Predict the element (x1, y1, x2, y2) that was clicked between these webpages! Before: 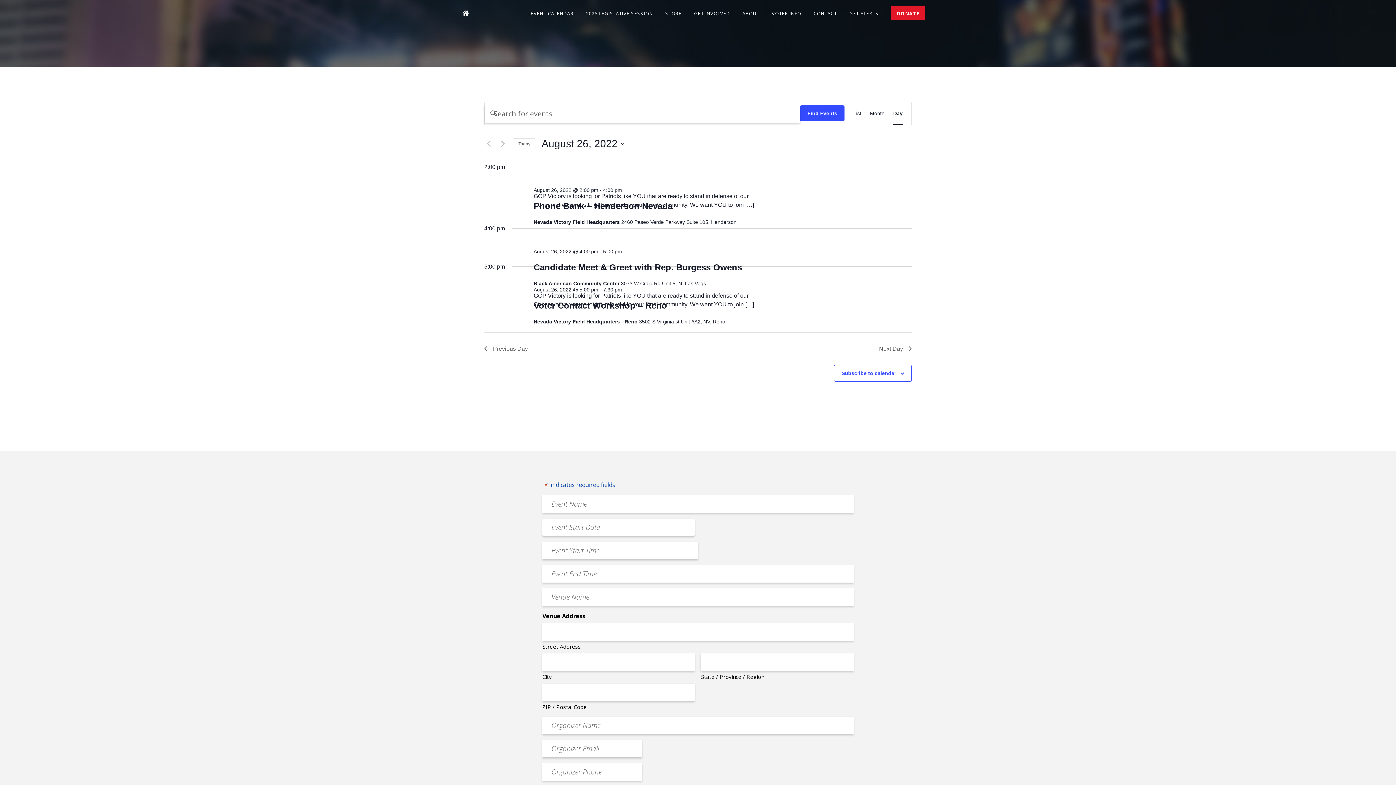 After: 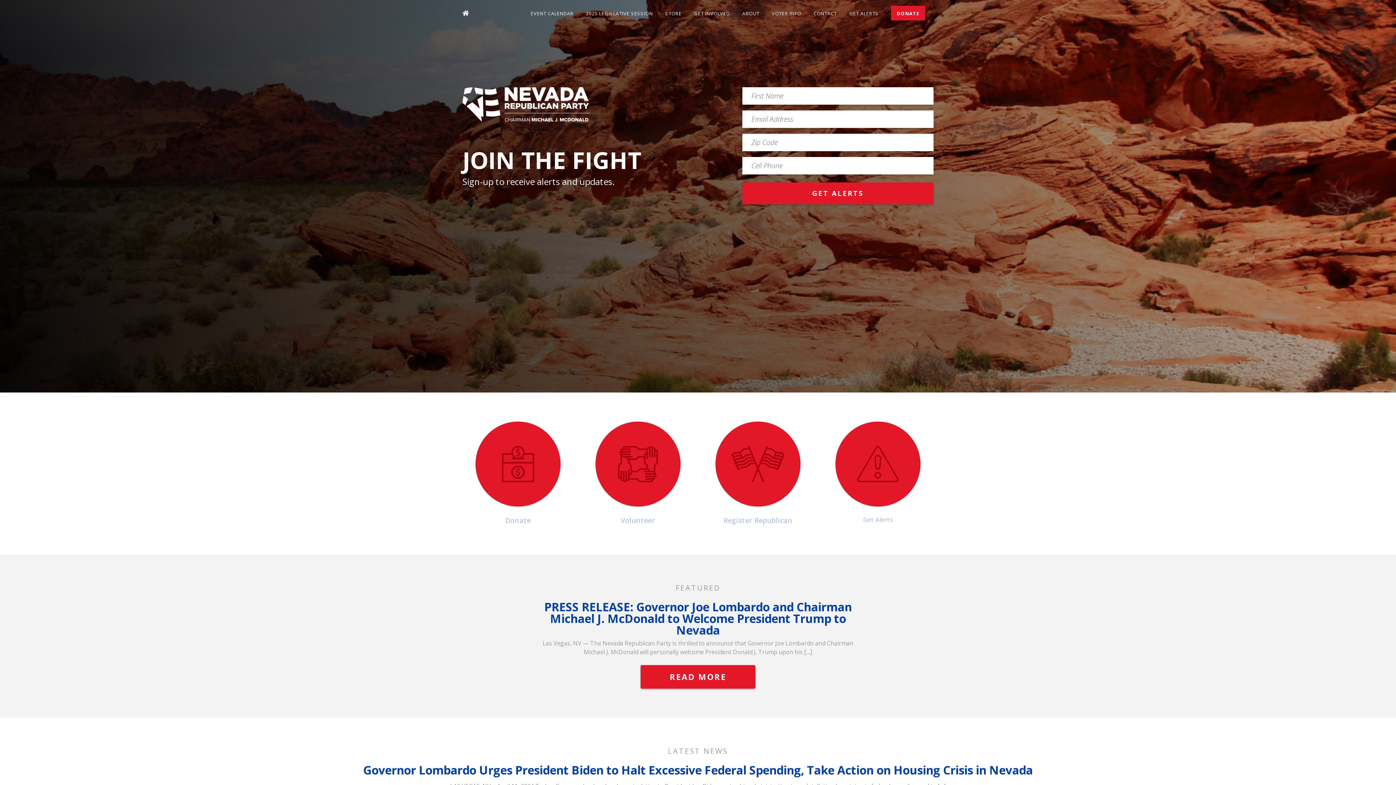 Action: bbox: (462, 9, 469, 17)